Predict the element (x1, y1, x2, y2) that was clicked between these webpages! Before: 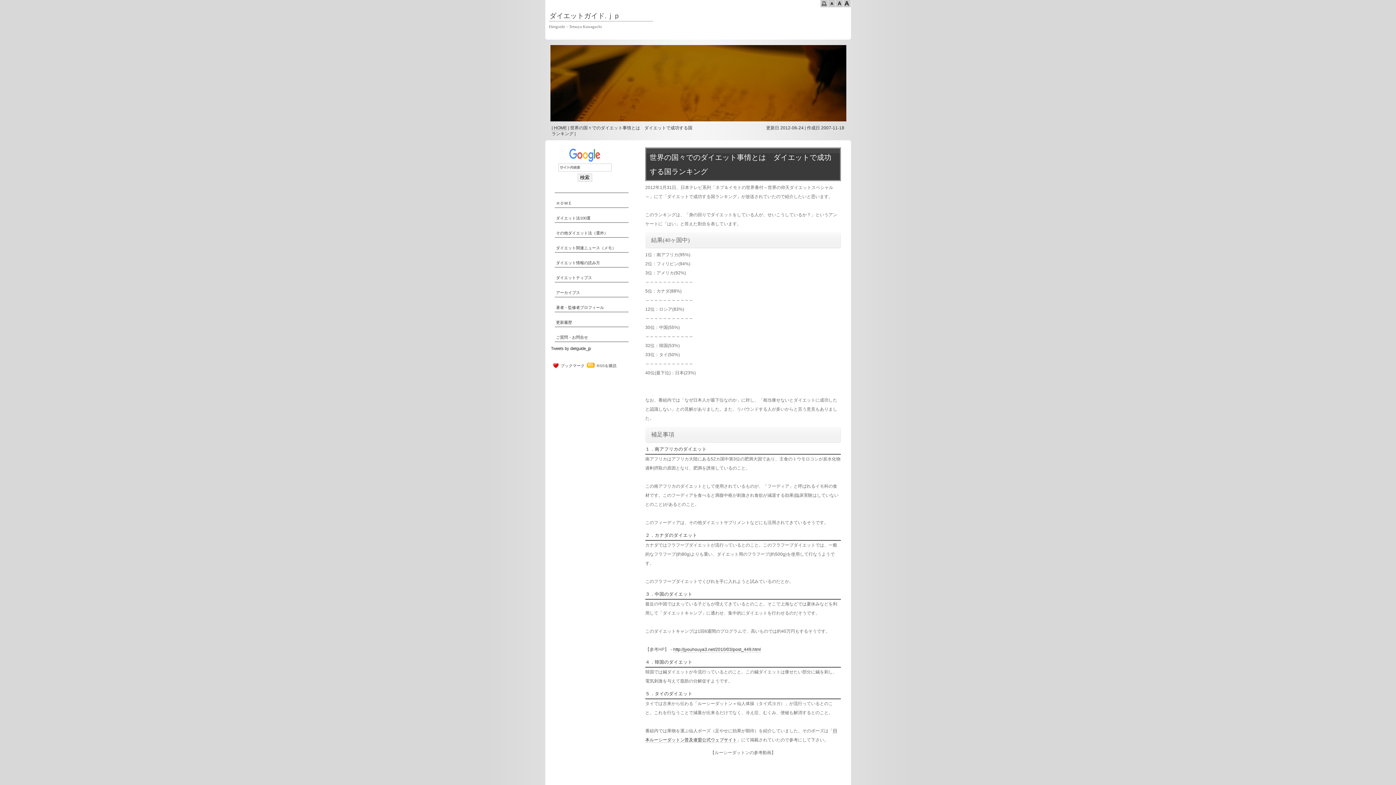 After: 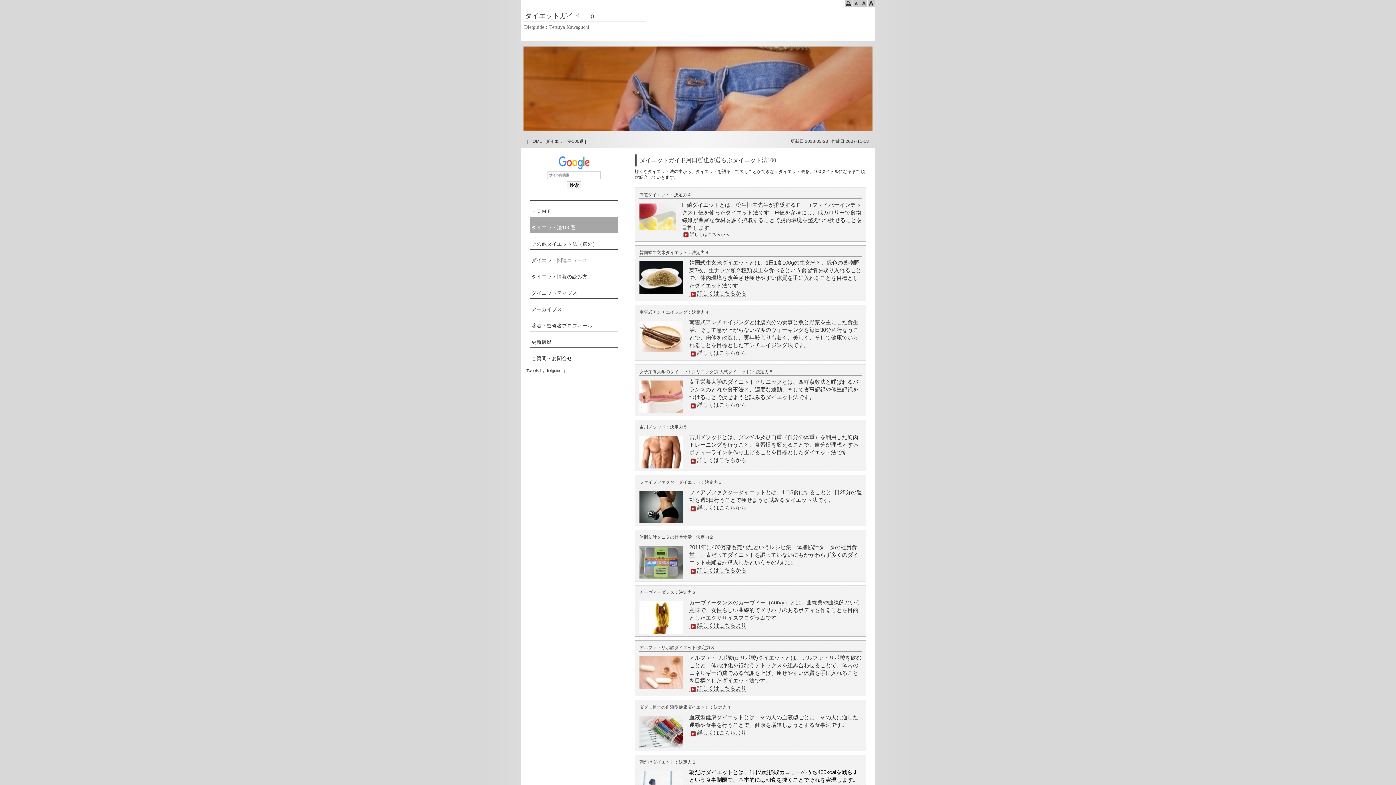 Action: label: ダイエット法100選 bbox: (554, 208, 628, 222)